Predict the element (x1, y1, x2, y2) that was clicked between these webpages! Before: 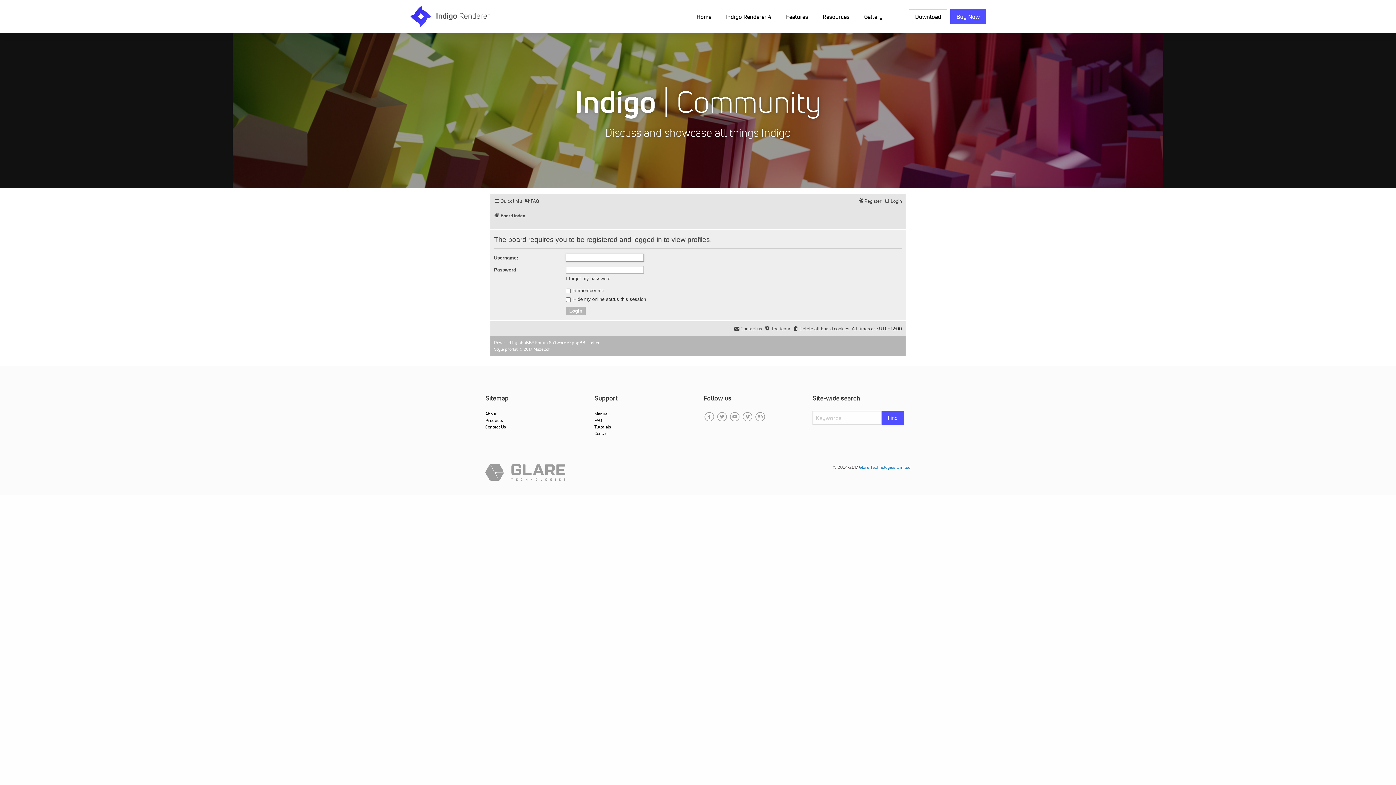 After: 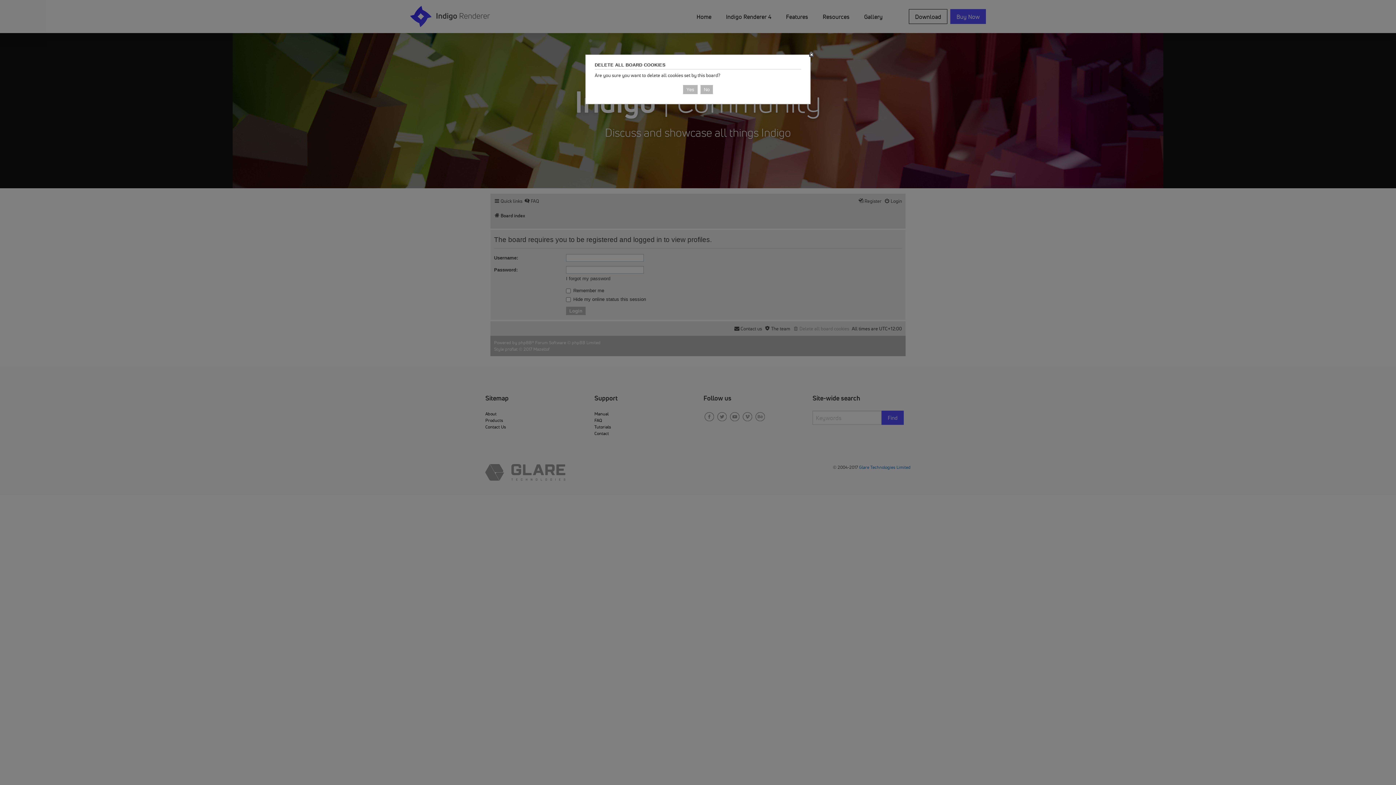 Action: label: Delete all board cookies bbox: (793, 323, 849, 334)